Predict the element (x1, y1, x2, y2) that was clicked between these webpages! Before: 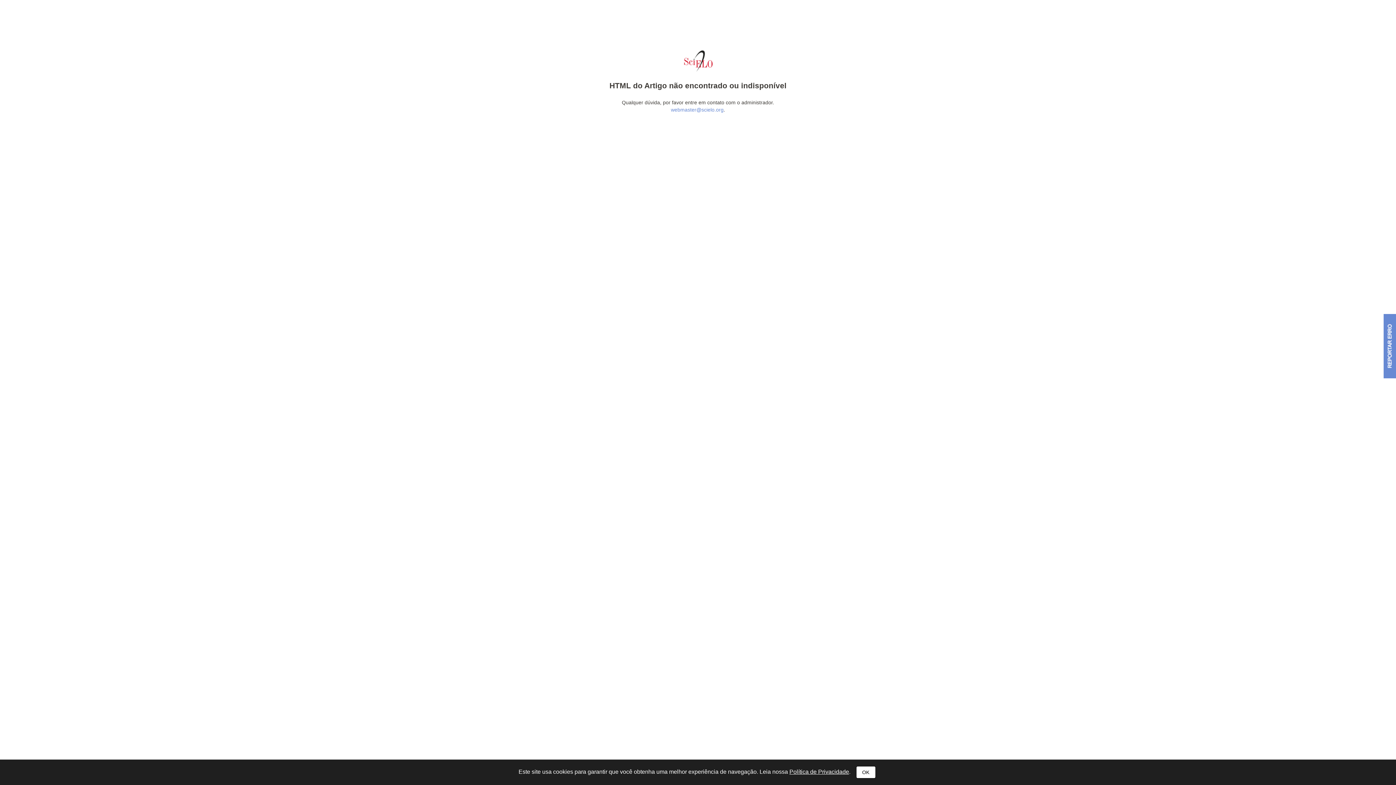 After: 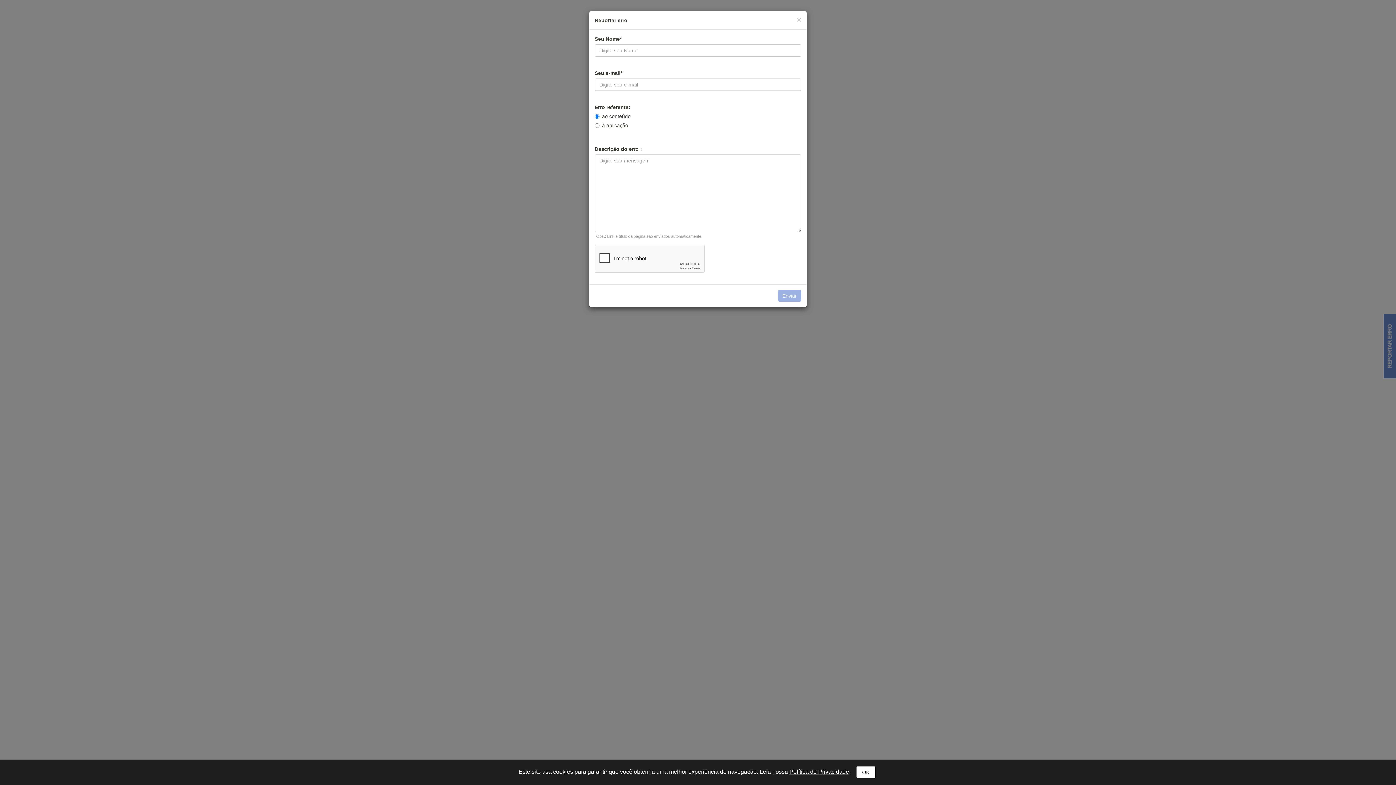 Action: bbox: (1383, 314, 1396, 378)